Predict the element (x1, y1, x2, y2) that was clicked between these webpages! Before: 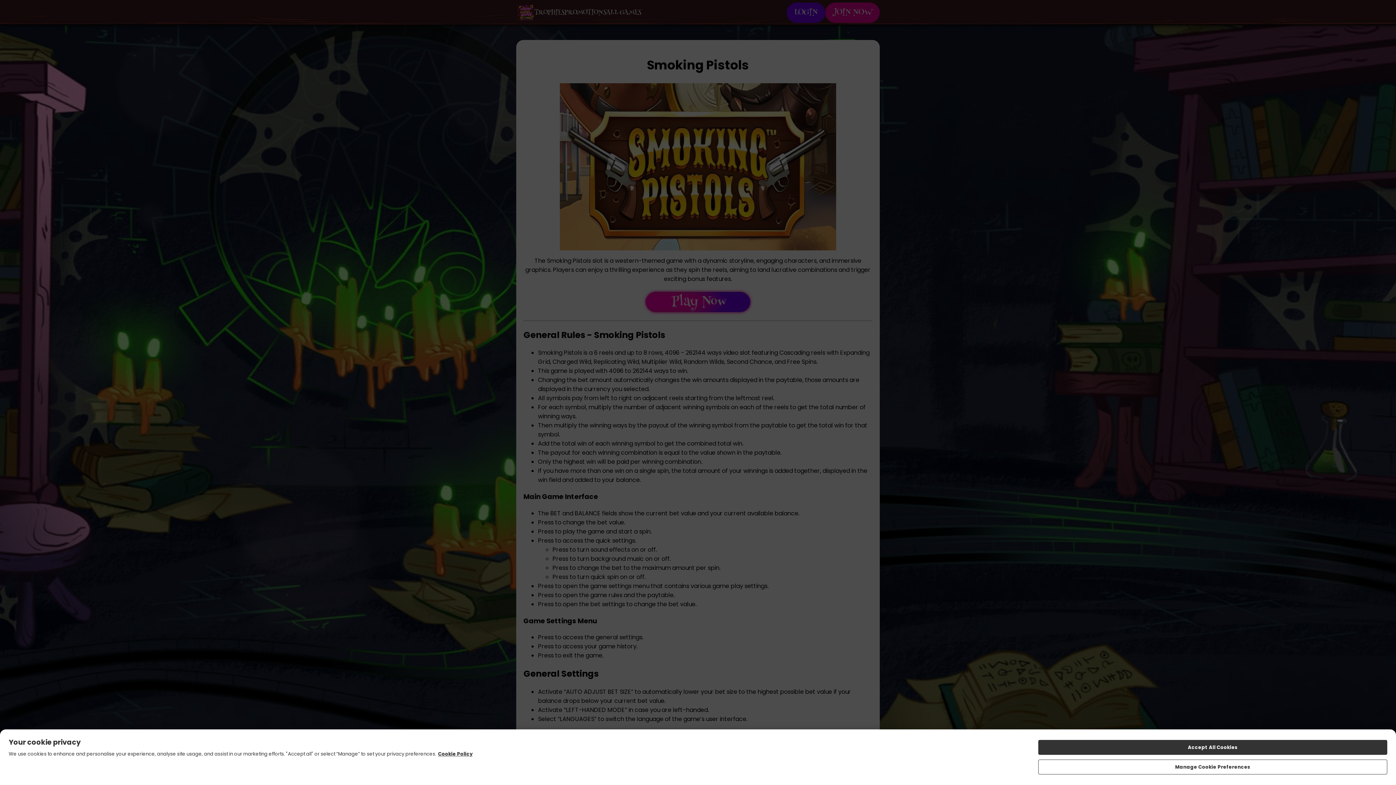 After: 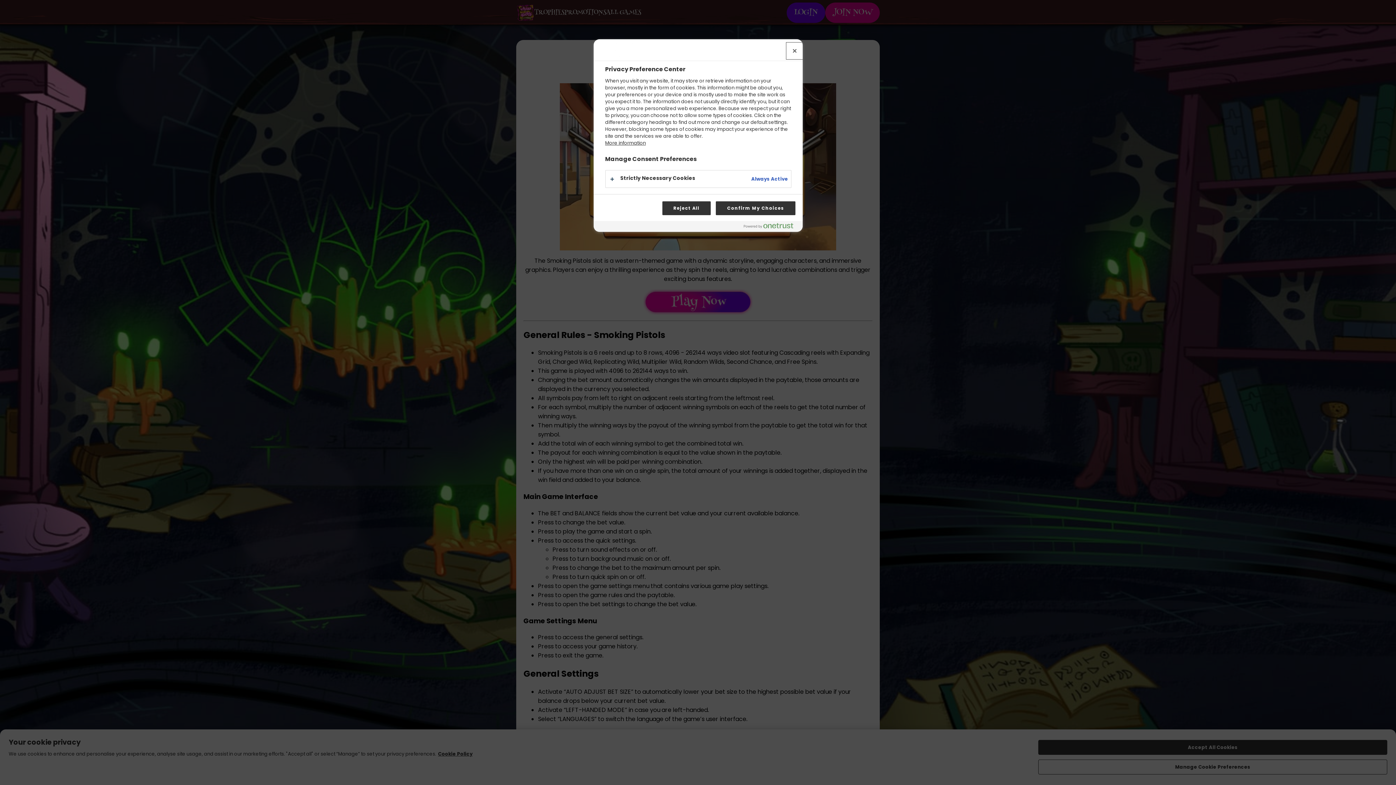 Action: bbox: (1038, 760, 1387, 774) label: Manage Cookie Preferences